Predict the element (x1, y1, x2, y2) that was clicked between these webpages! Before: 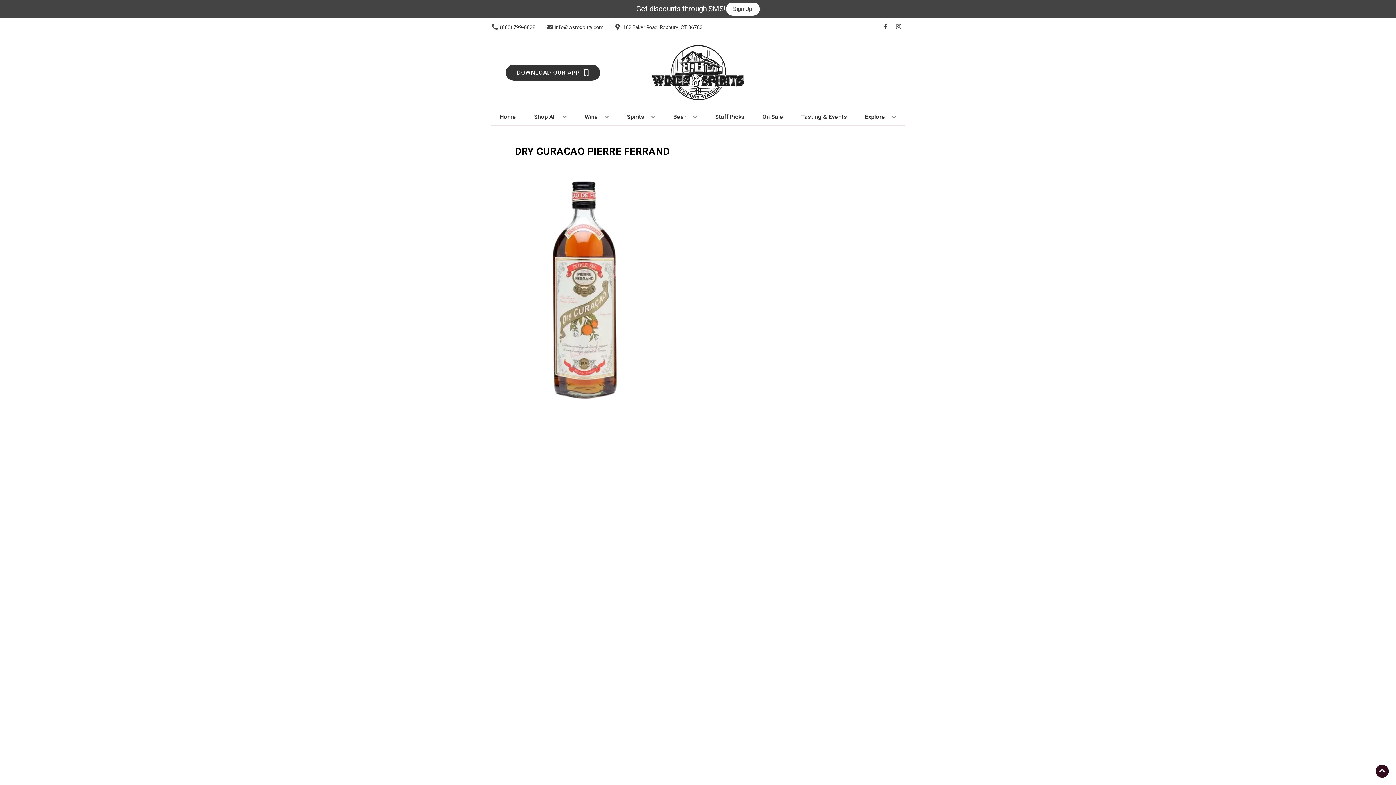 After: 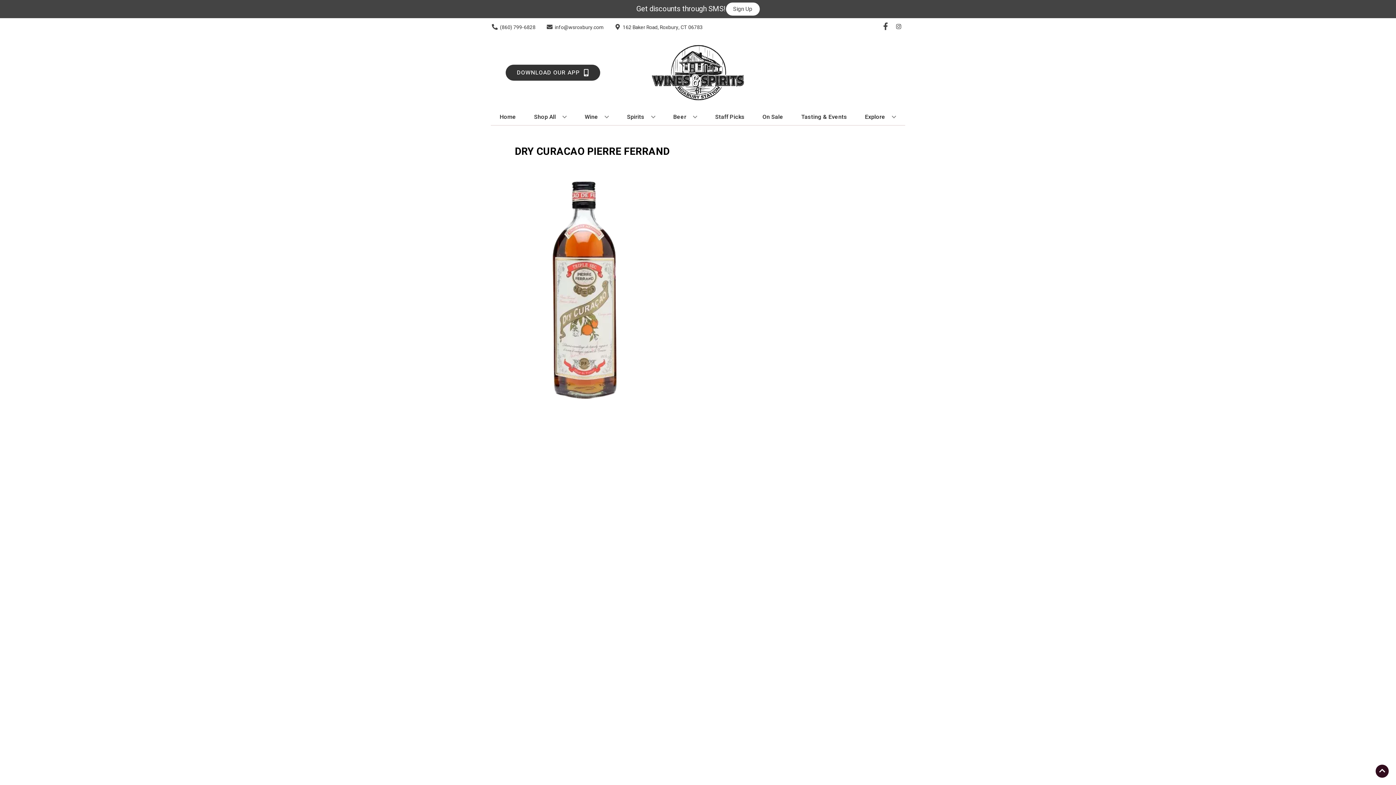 Action: bbox: (879, 23, 892, 30) label: Opens facebook in a new tab